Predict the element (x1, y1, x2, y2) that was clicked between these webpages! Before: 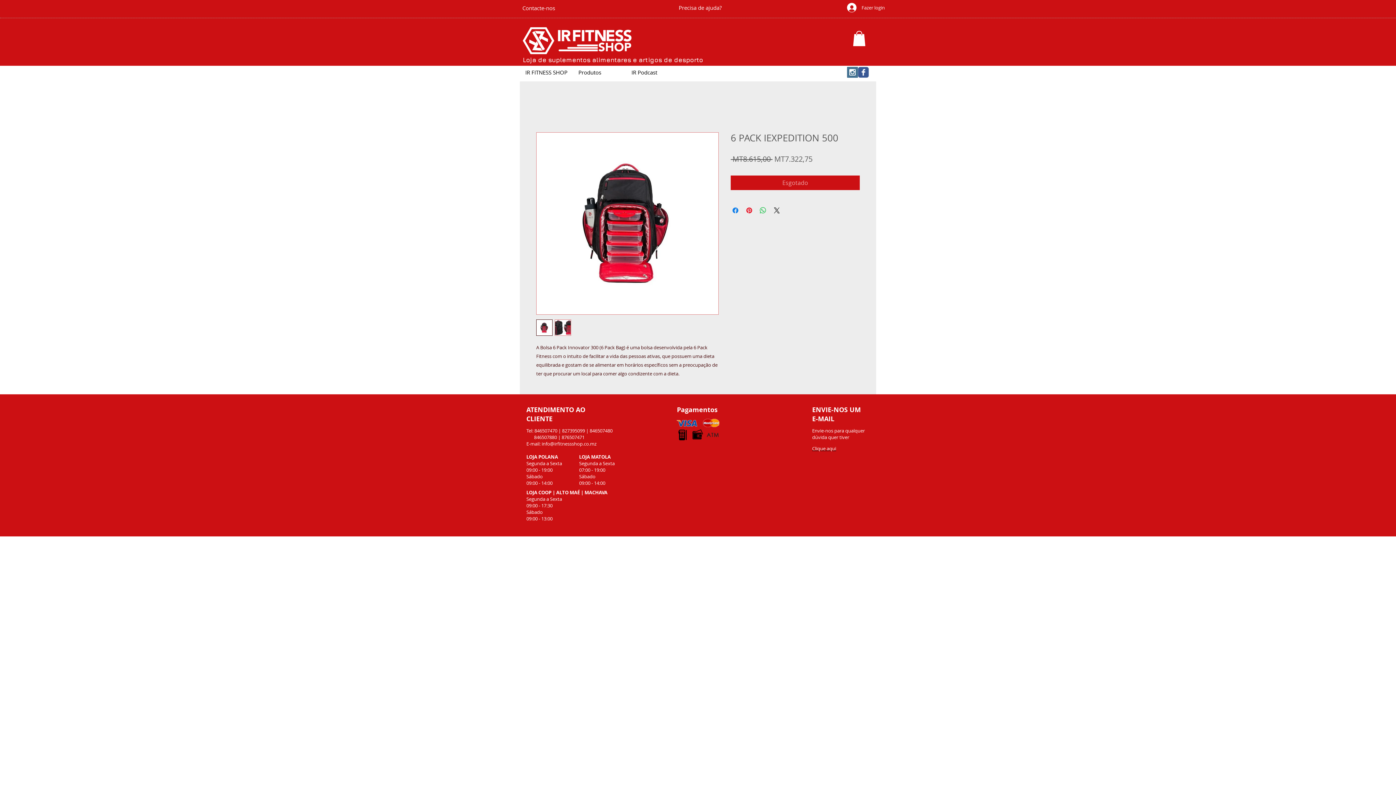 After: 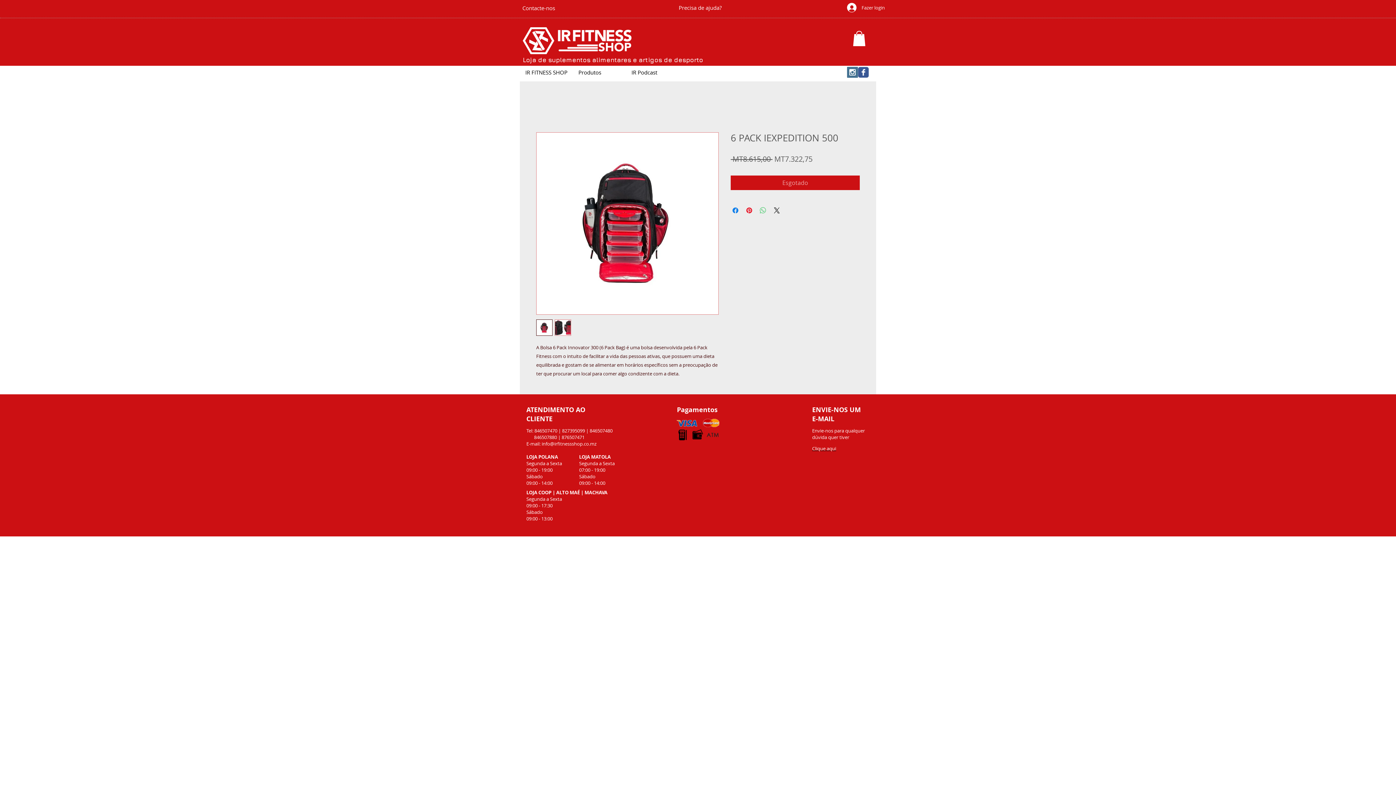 Action: bbox: (758, 206, 767, 214) label: Compartilhar no WhatsApp